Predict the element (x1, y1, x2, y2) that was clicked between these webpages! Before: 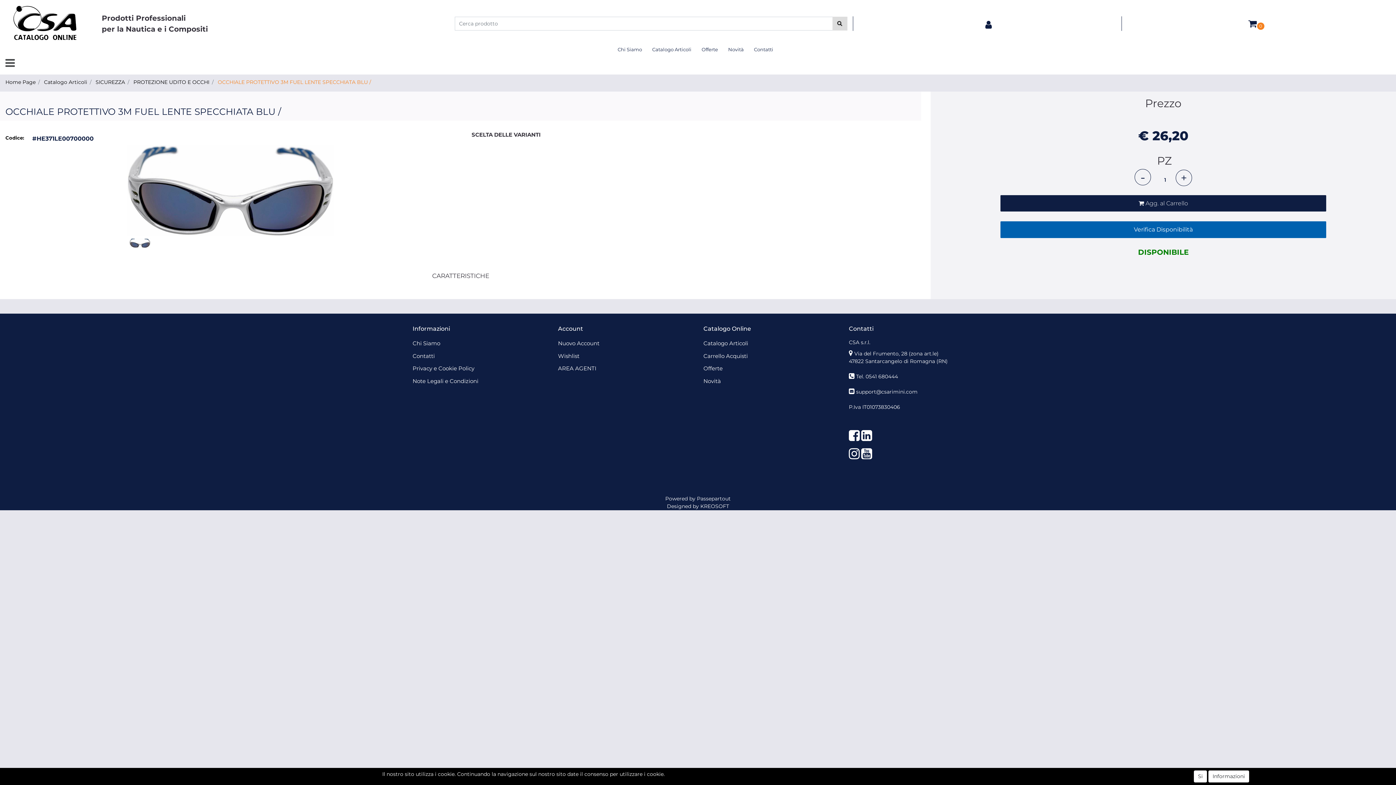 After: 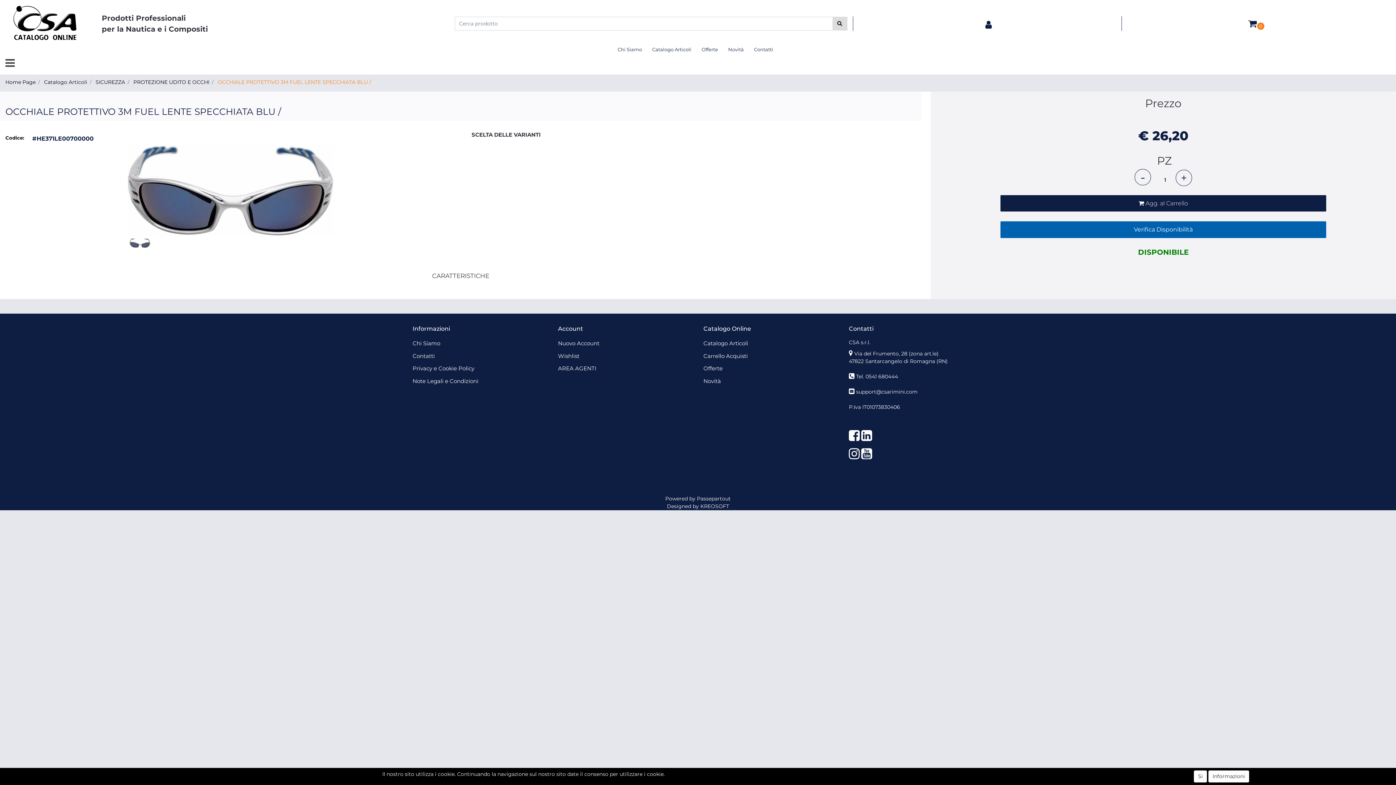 Action: bbox: (856, 373, 898, 379) label: Tel. 0541 680444